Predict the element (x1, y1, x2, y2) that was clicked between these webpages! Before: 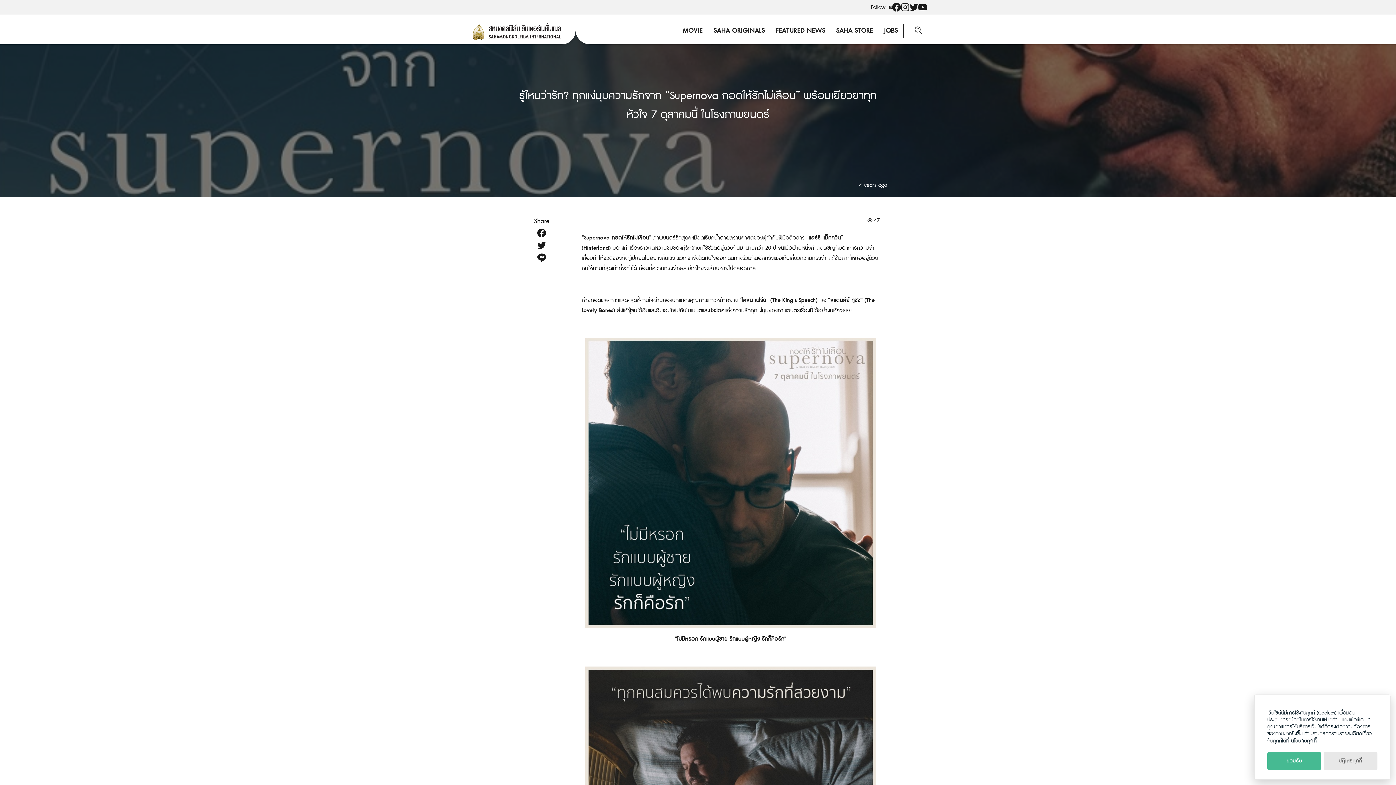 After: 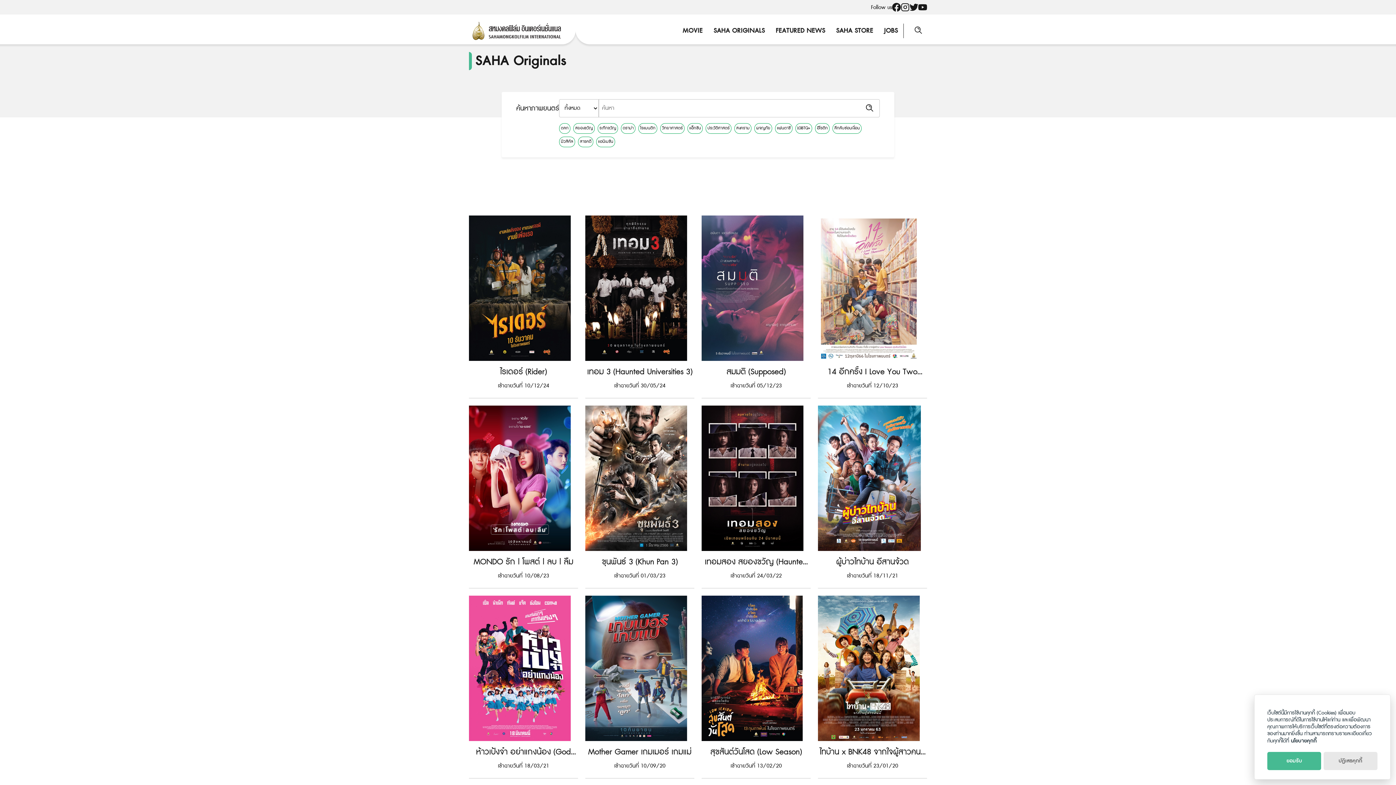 Action: label: SAHA ORIGINALS bbox: (708, 23, 770, 38)